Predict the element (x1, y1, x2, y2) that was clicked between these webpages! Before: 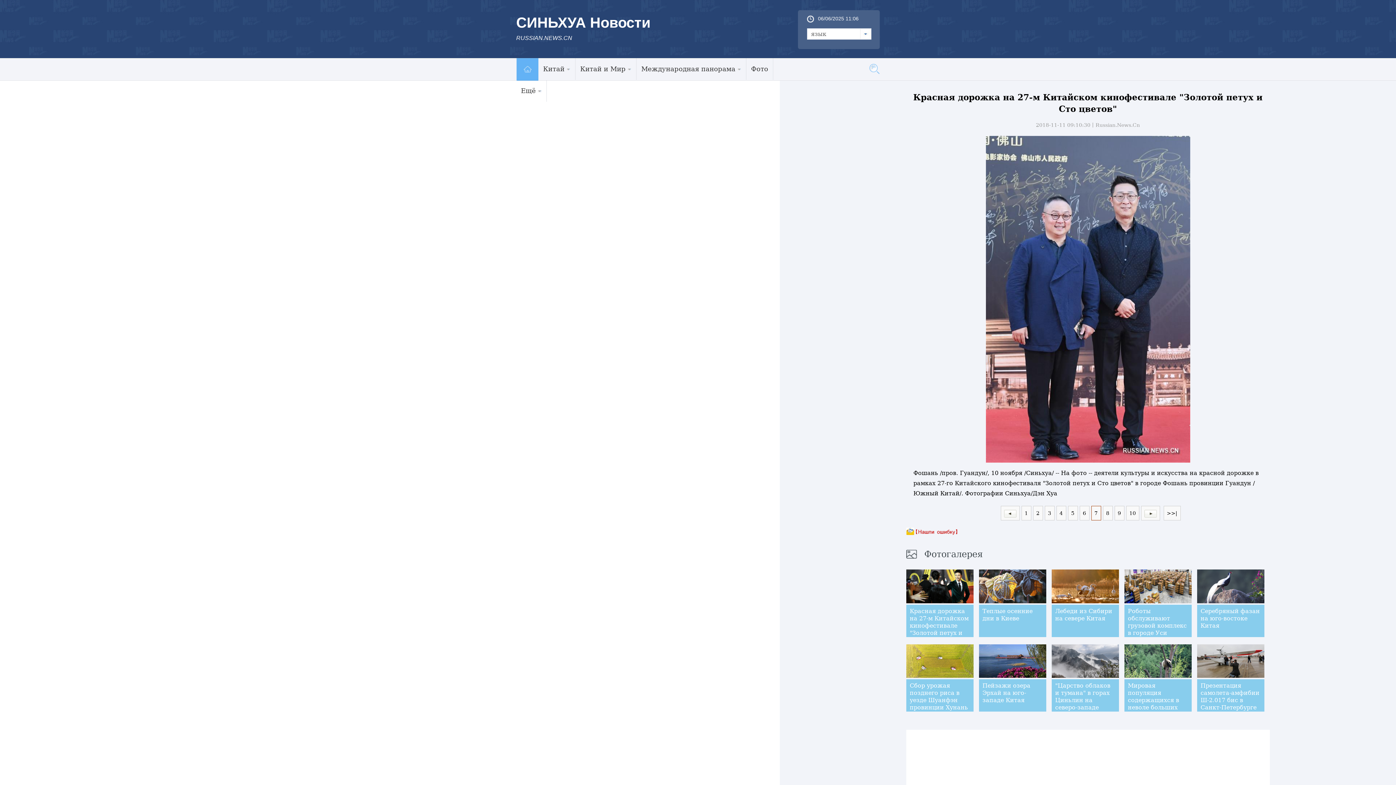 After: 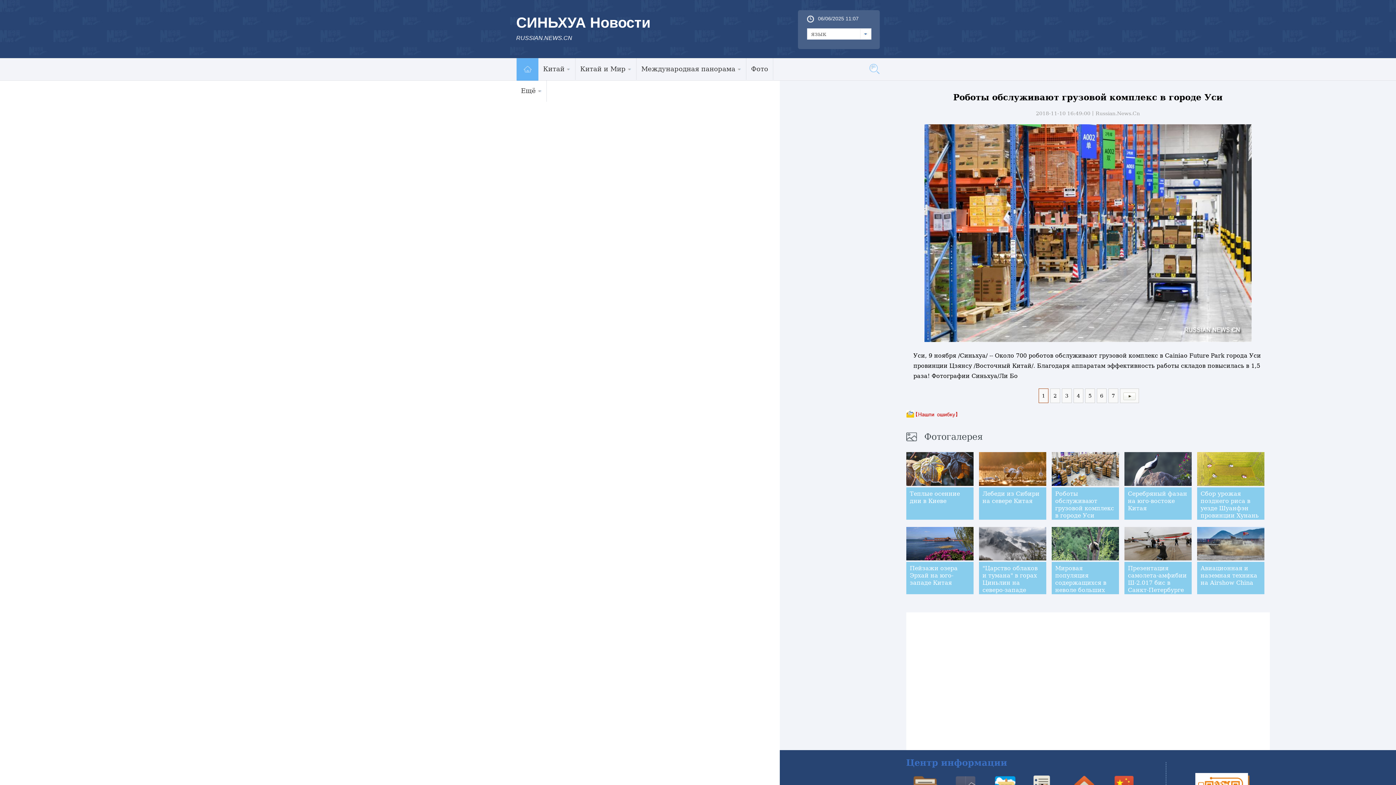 Action: bbox: (1128, 607, 1187, 636) label: Роботы обслуживают грузовой комплекс в городе Уси